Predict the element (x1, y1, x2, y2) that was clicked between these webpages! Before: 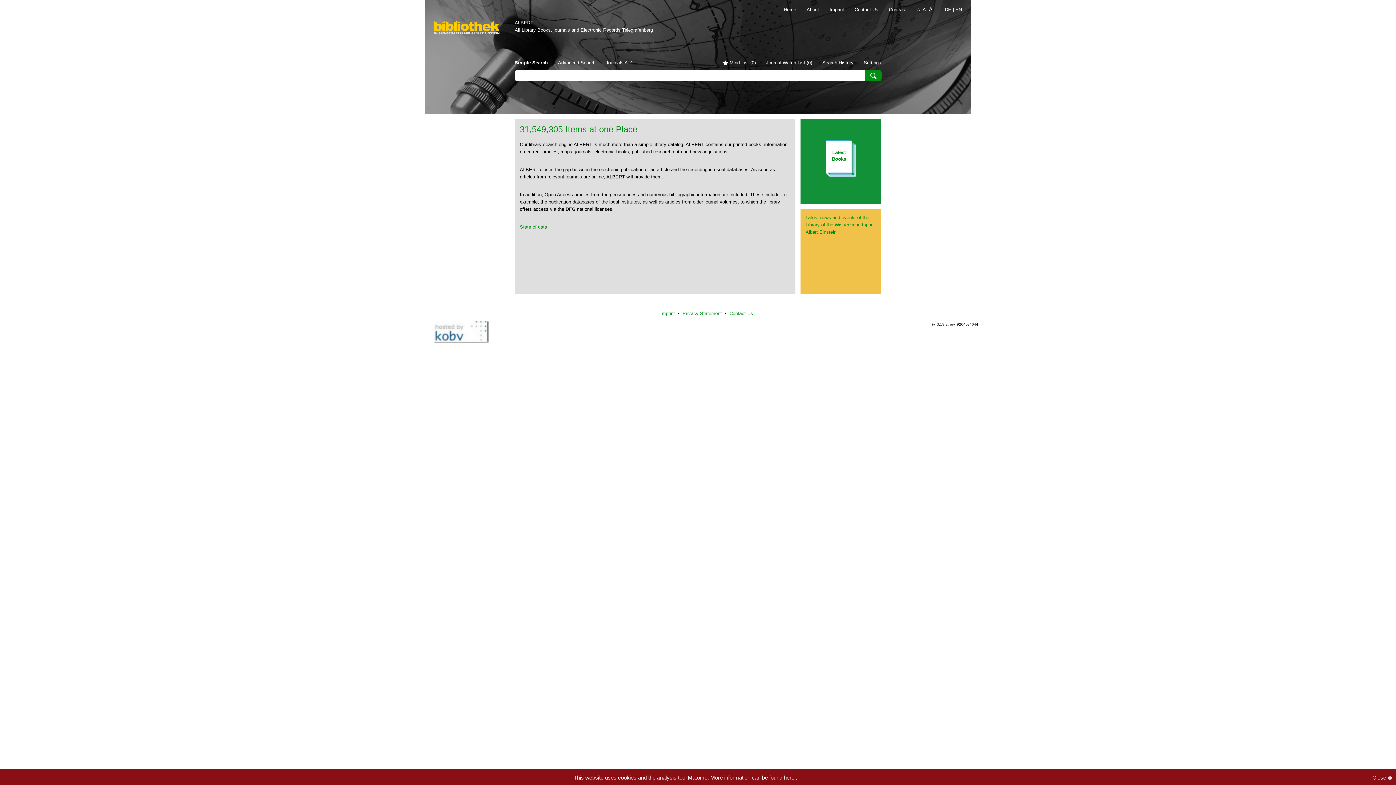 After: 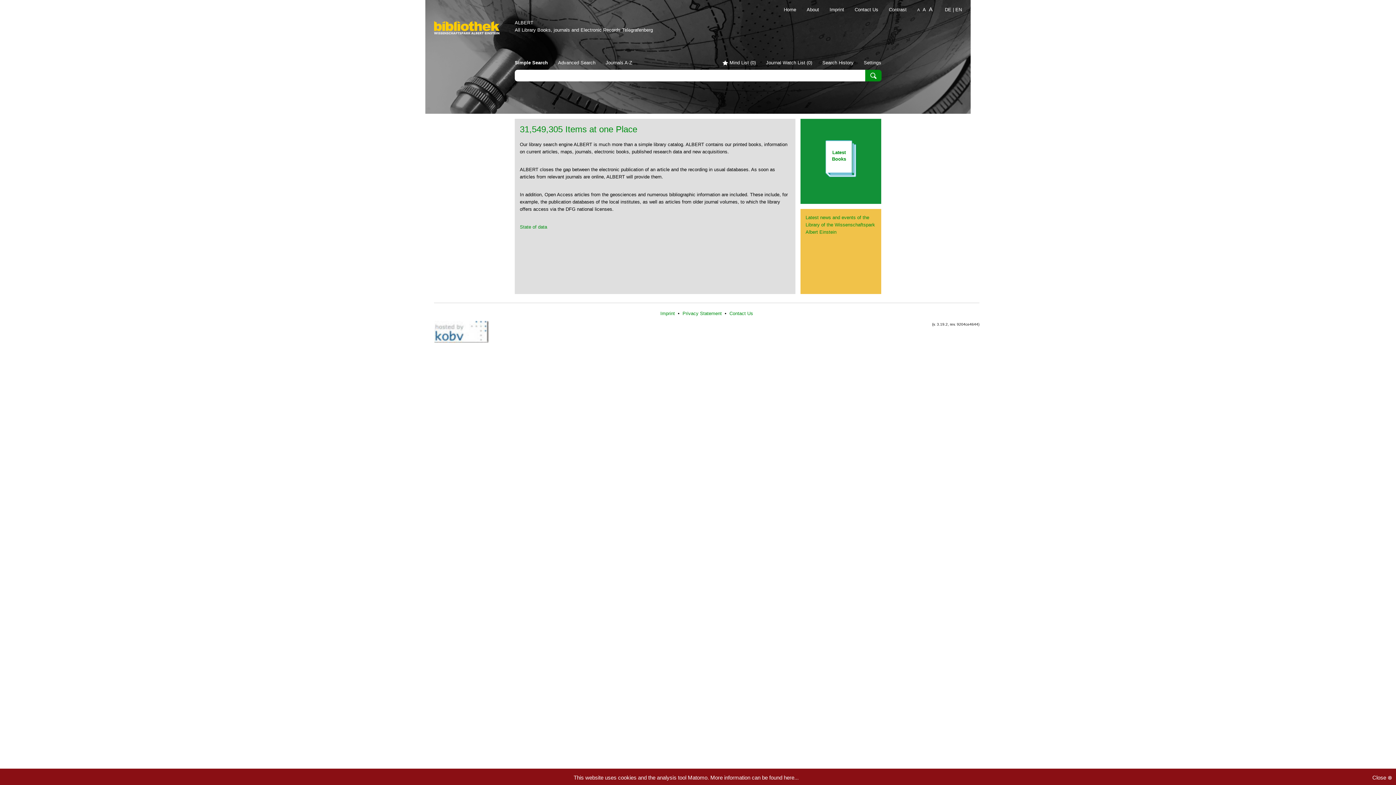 Action: bbox: (434, 321, 497, 345)